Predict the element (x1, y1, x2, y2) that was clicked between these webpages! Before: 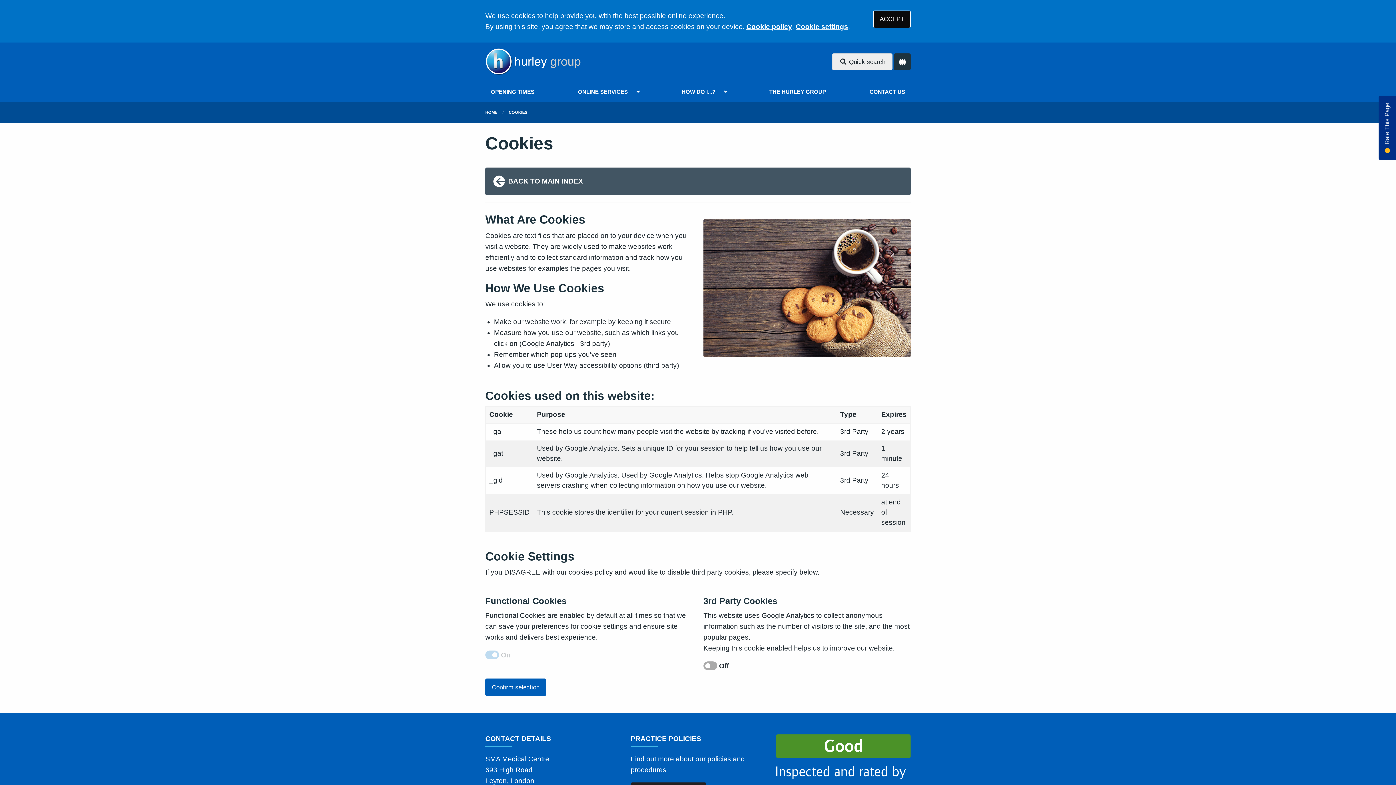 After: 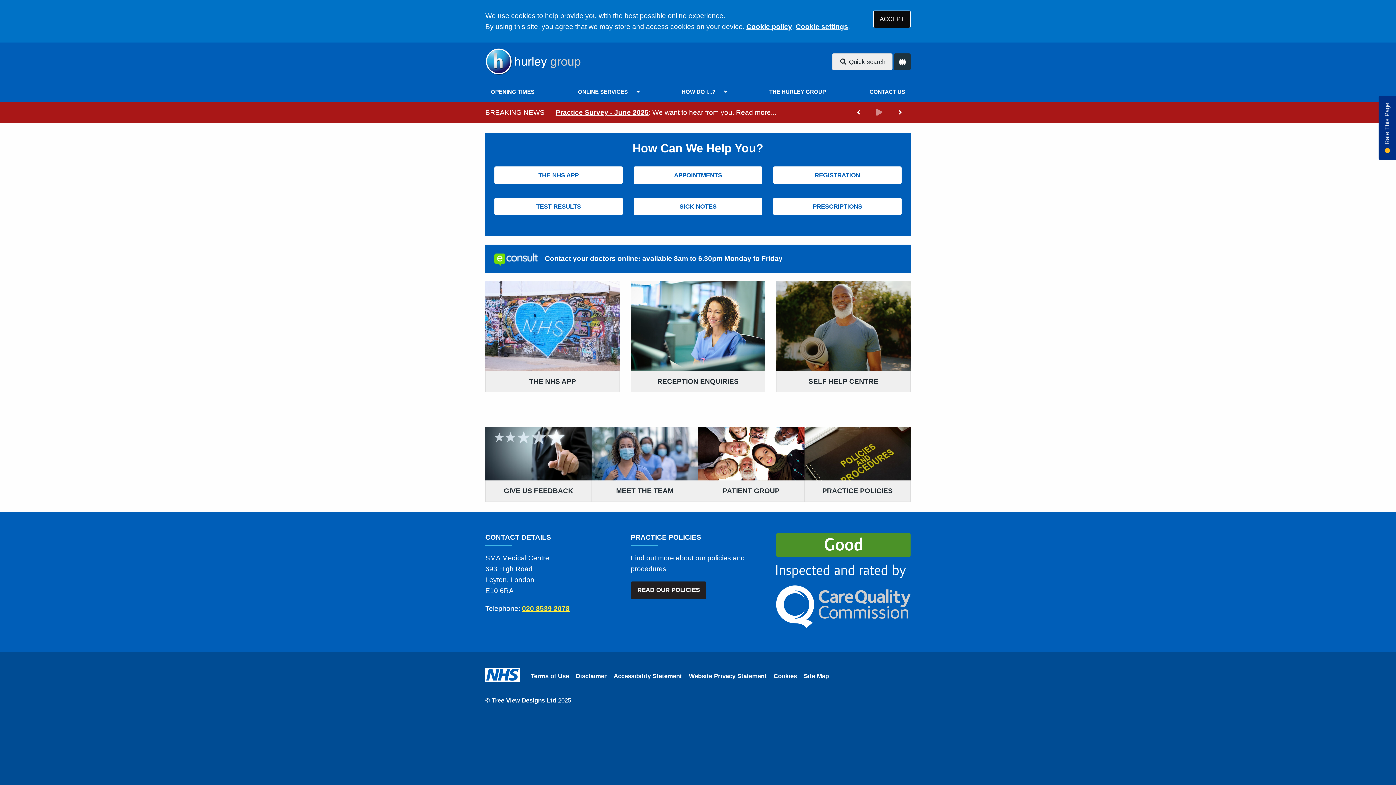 Action: label: HOME bbox: (485, 110, 497, 114)